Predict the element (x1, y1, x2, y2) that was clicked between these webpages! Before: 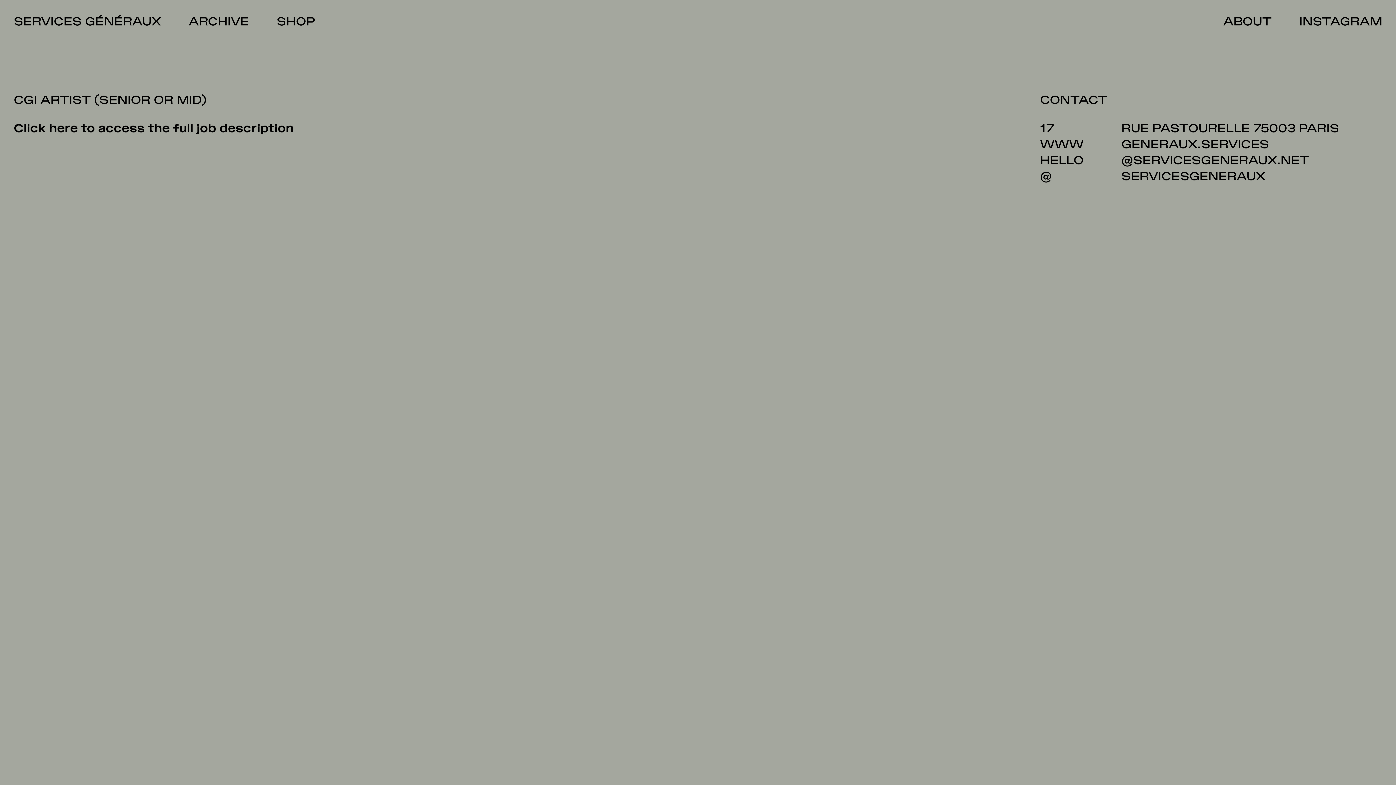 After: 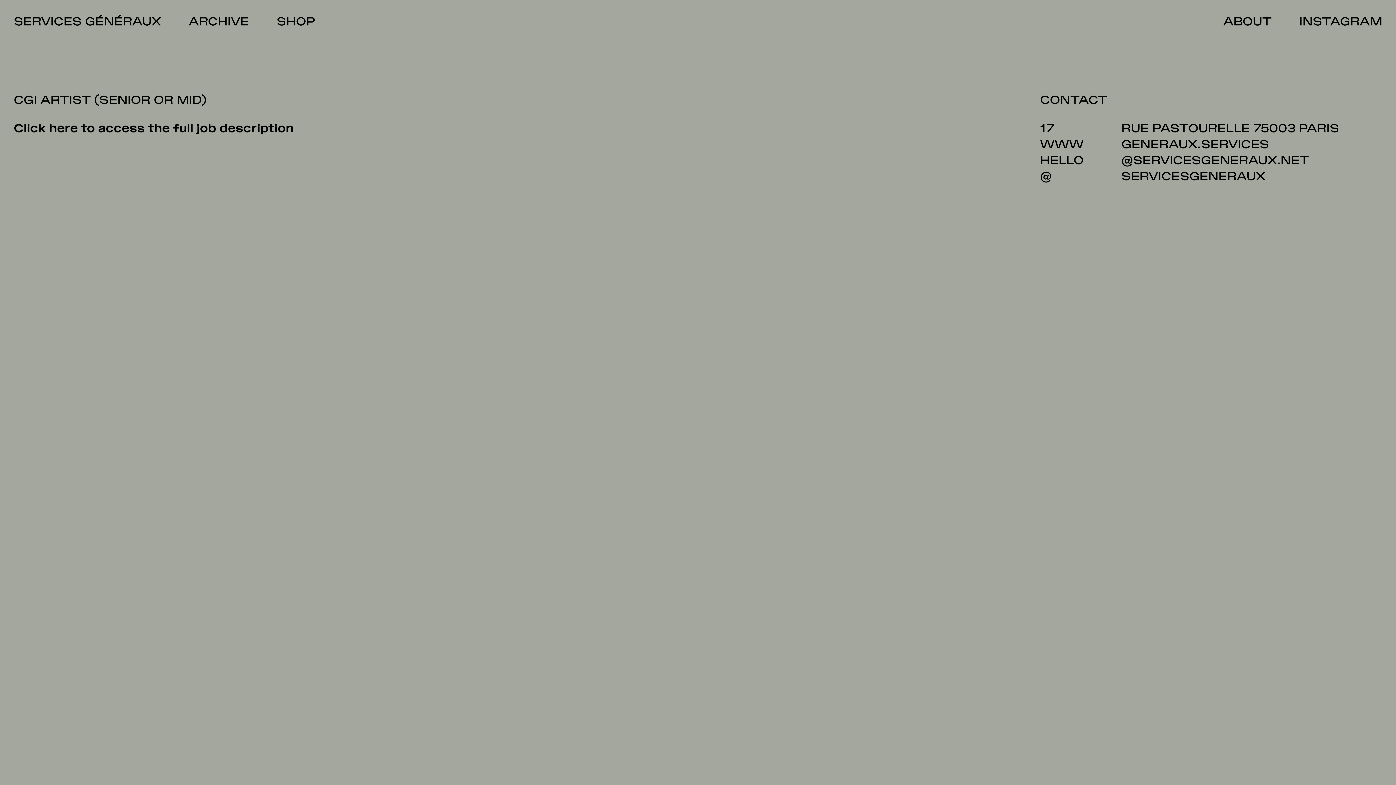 Action: label: INSTAGRAM bbox: (1285, 0, 1396, 40)